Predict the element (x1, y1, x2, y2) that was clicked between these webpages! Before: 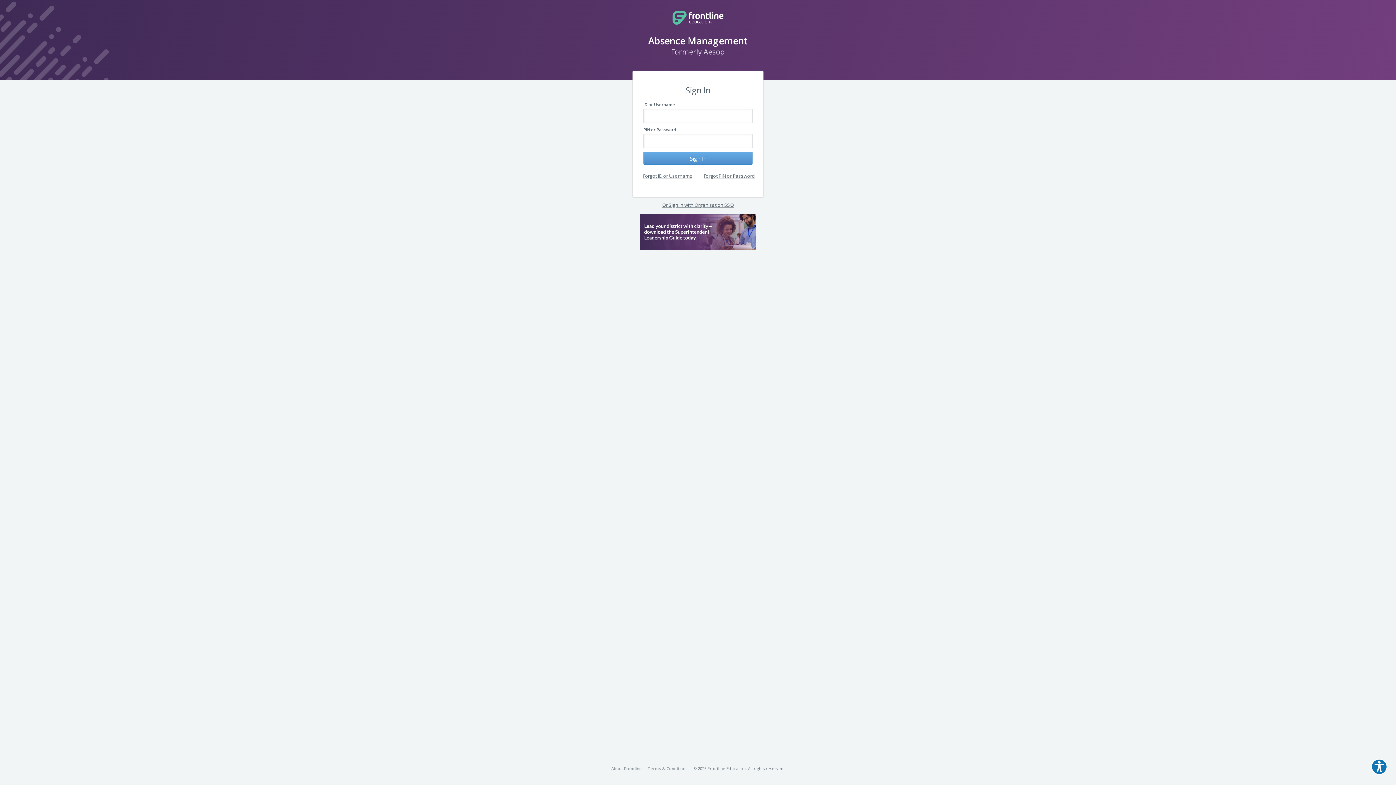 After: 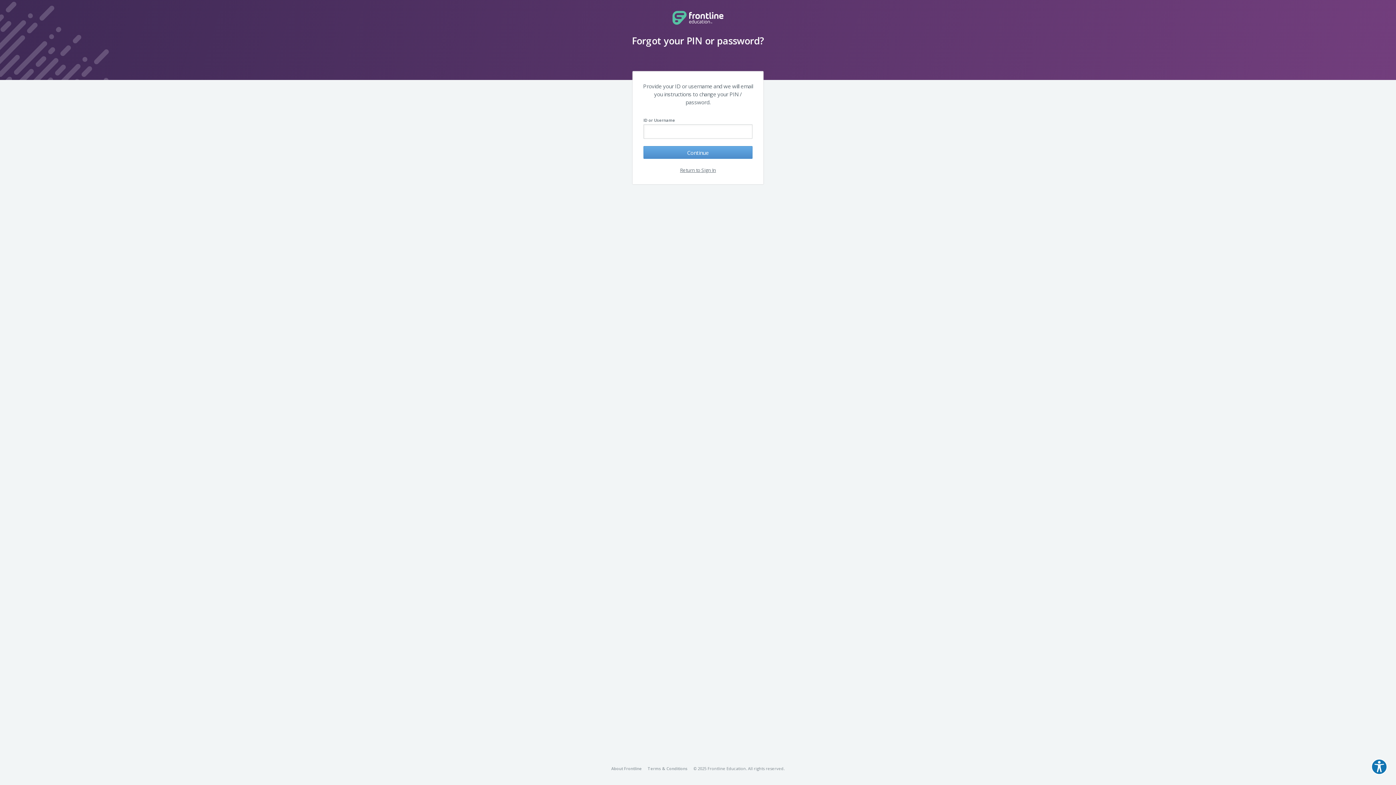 Action: bbox: (703, 172, 755, 179) label: Forgot PIN or Password